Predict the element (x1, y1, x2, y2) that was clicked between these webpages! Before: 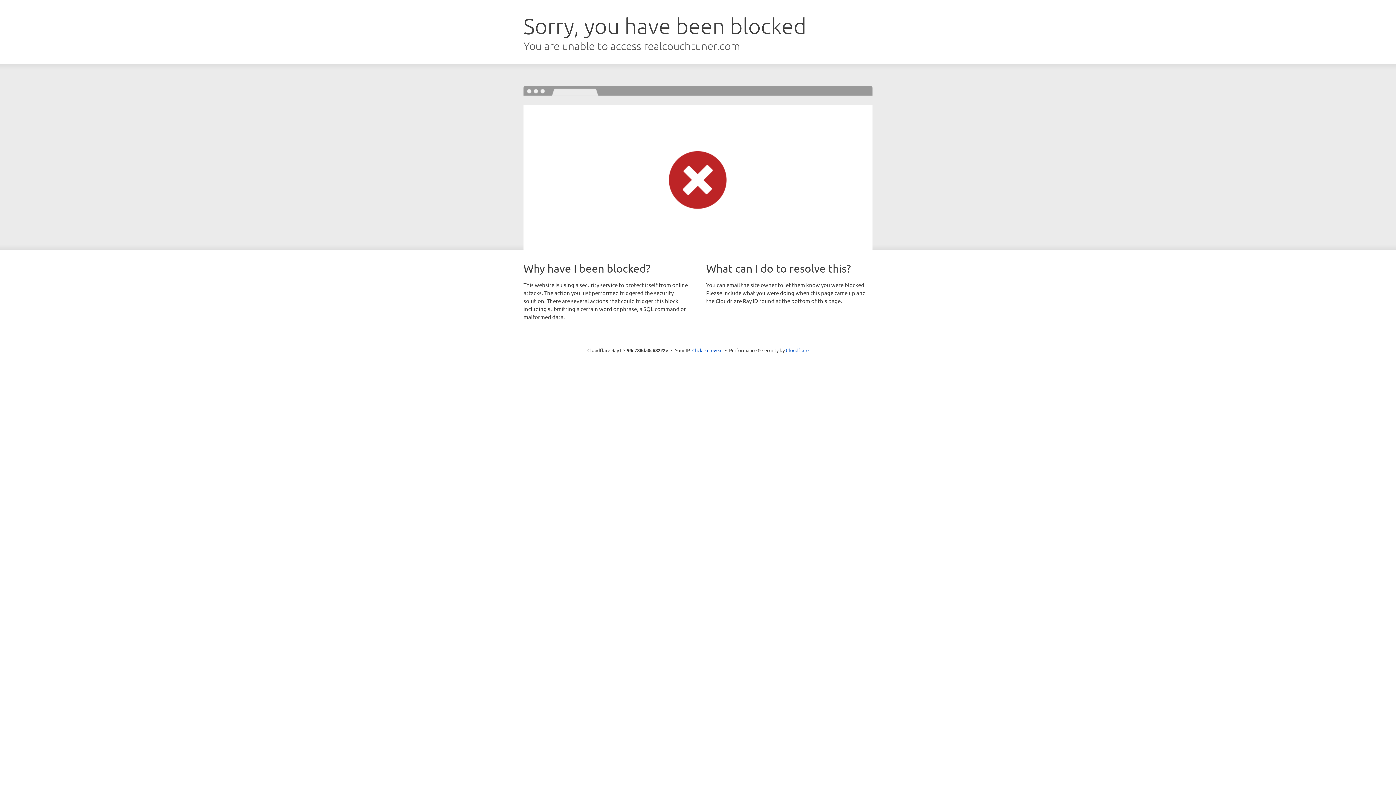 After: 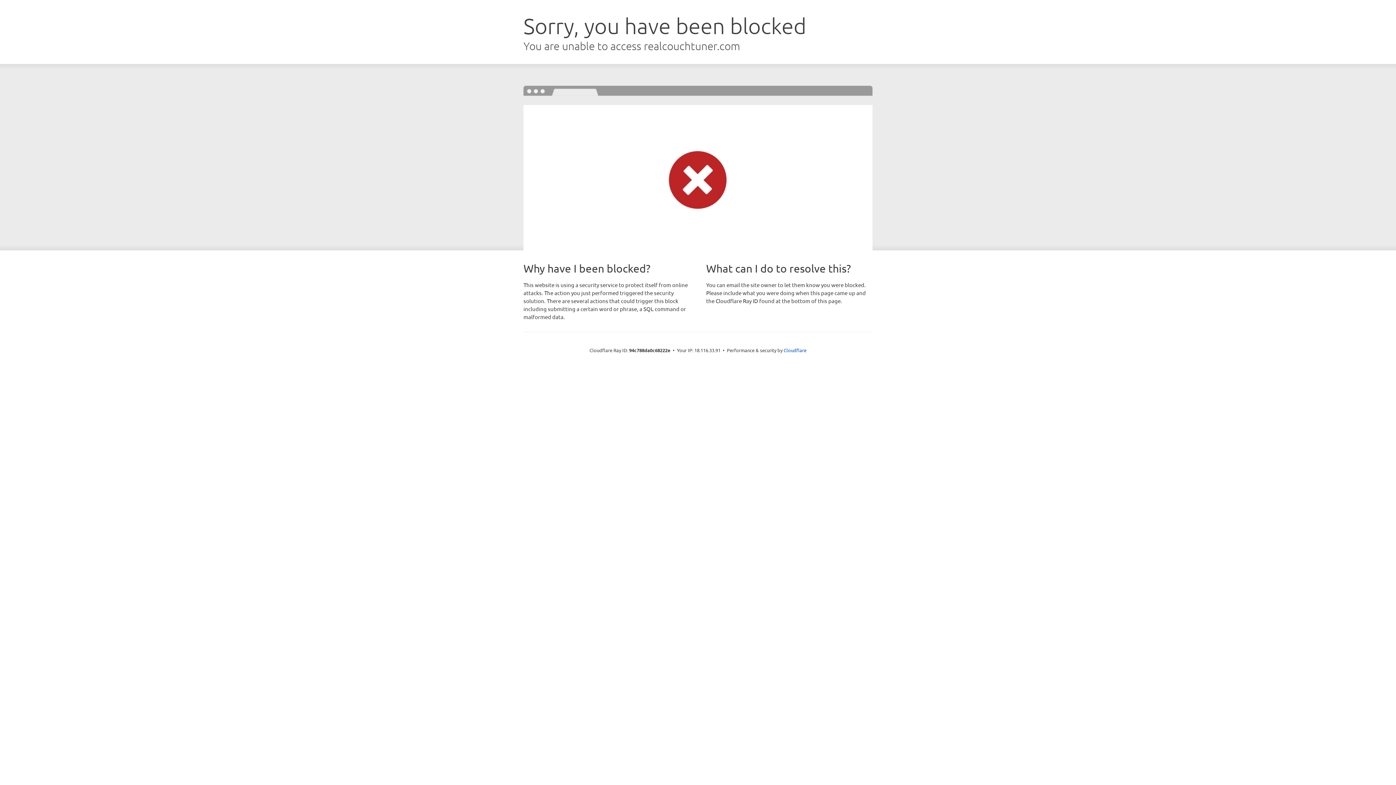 Action: bbox: (692, 346, 722, 353) label: Click to reveal